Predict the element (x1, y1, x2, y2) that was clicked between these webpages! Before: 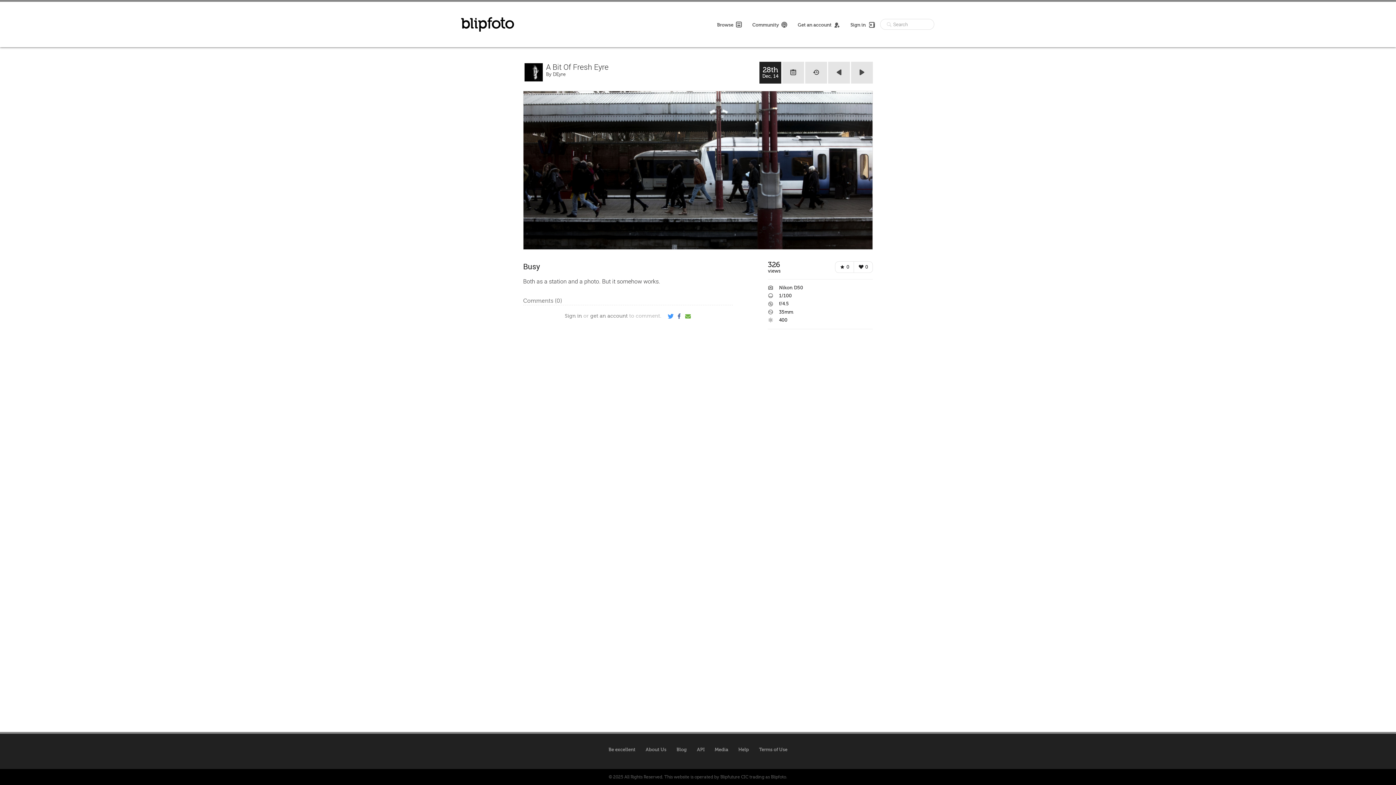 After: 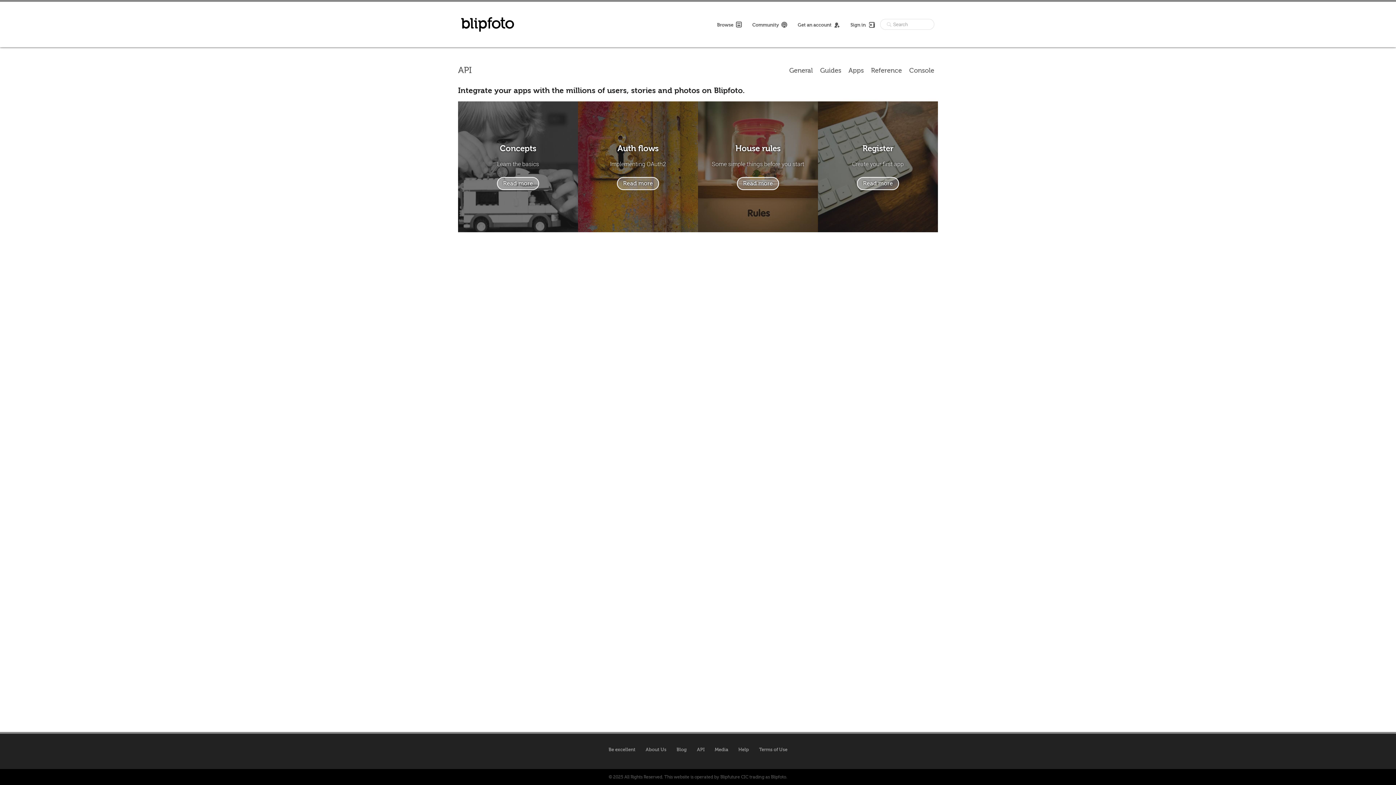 Action: label: API bbox: (697, 745, 704, 754)